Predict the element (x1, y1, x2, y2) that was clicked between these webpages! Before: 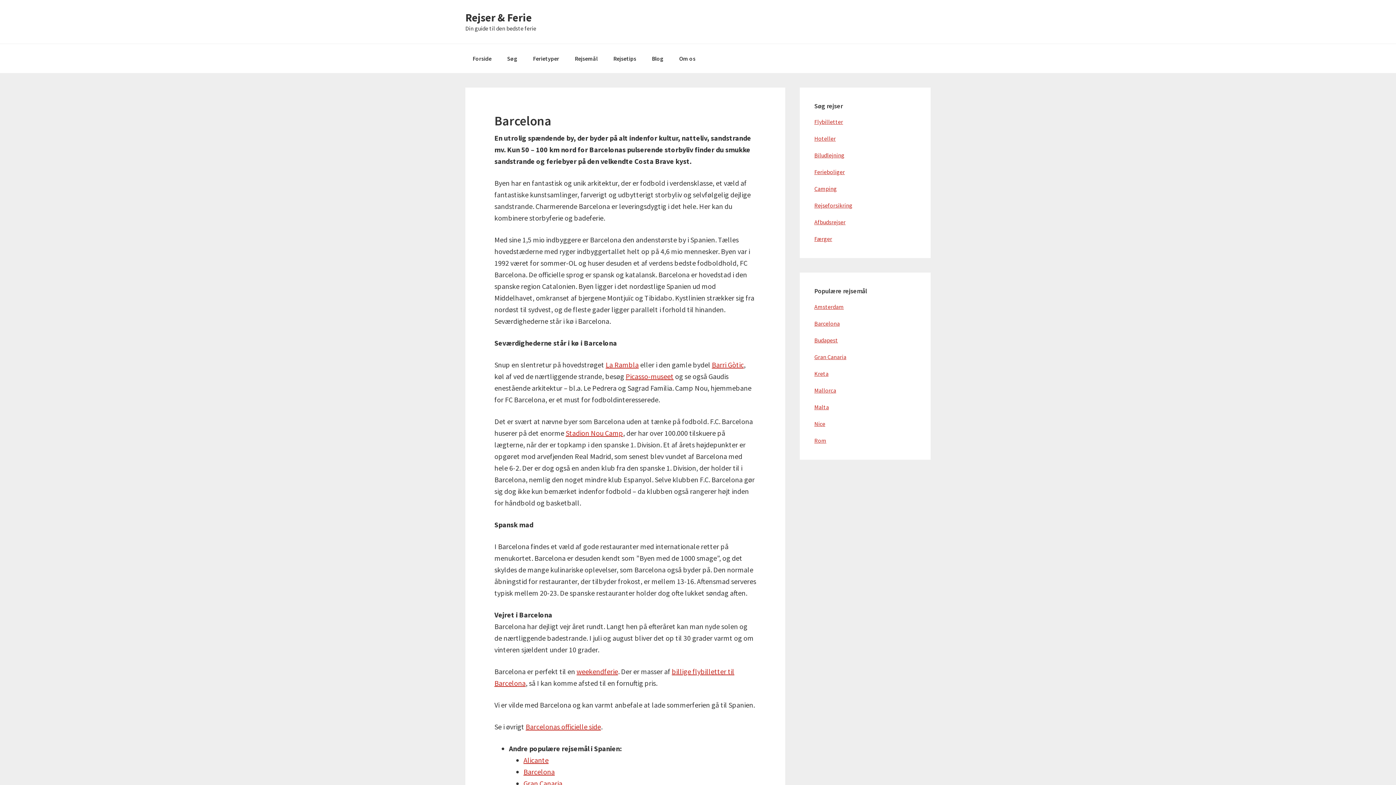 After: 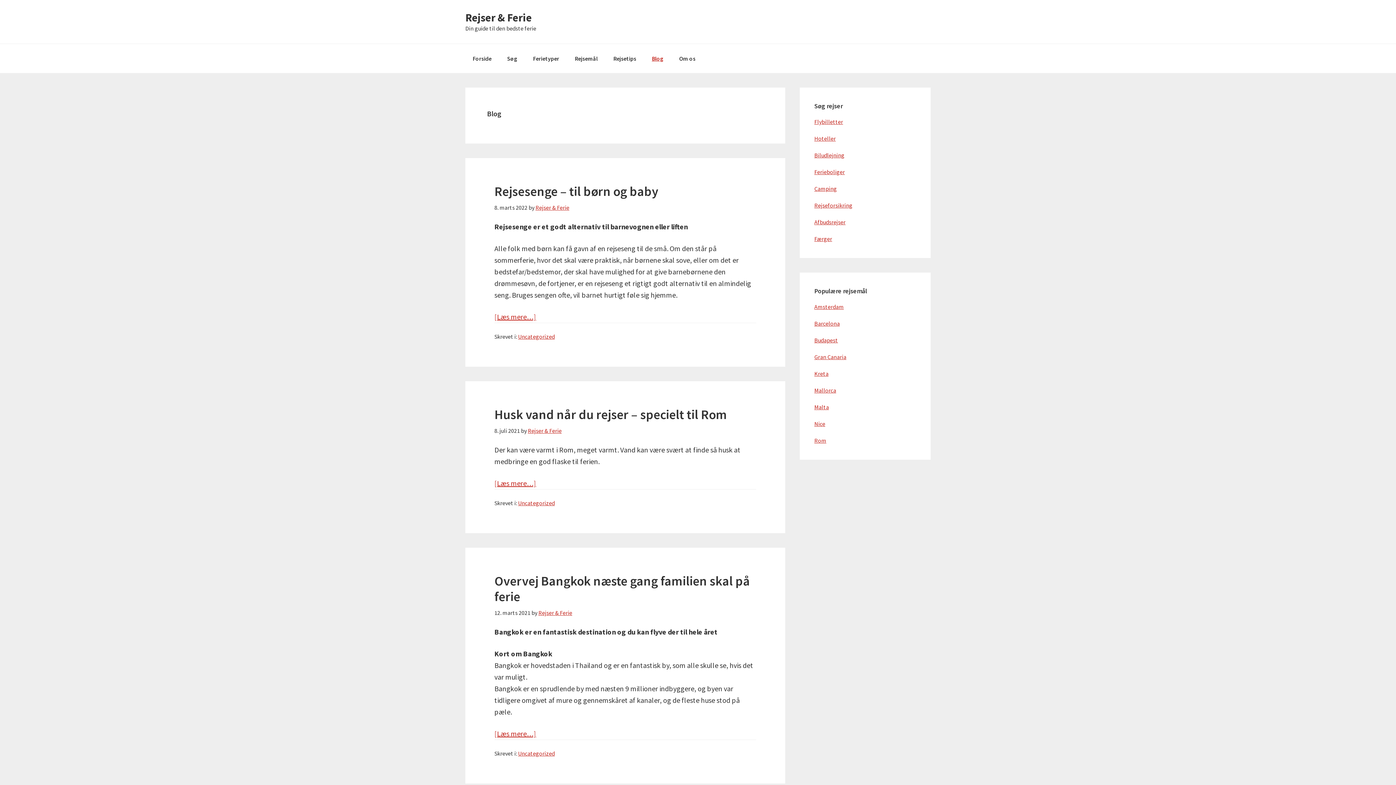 Action: label: Blog bbox: (644, 44, 670, 73)